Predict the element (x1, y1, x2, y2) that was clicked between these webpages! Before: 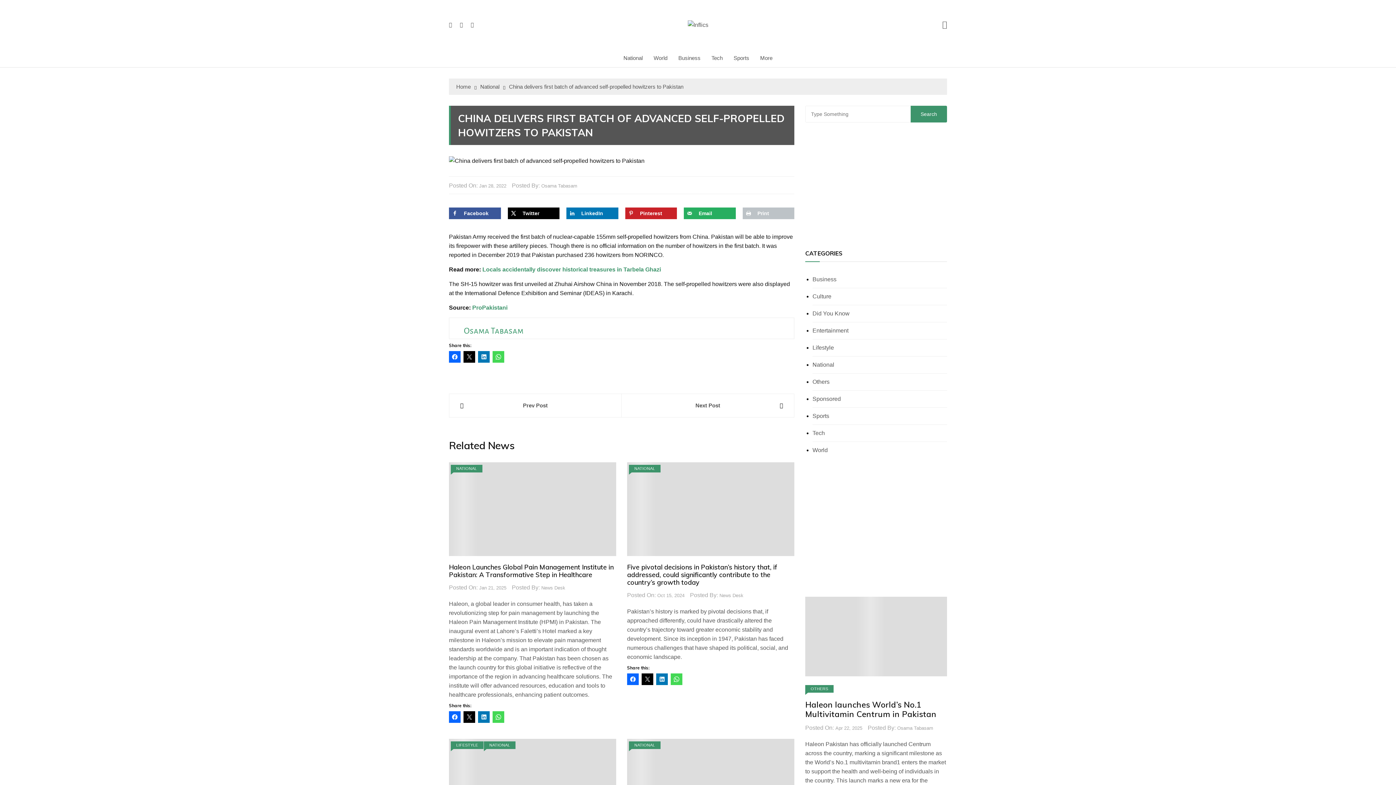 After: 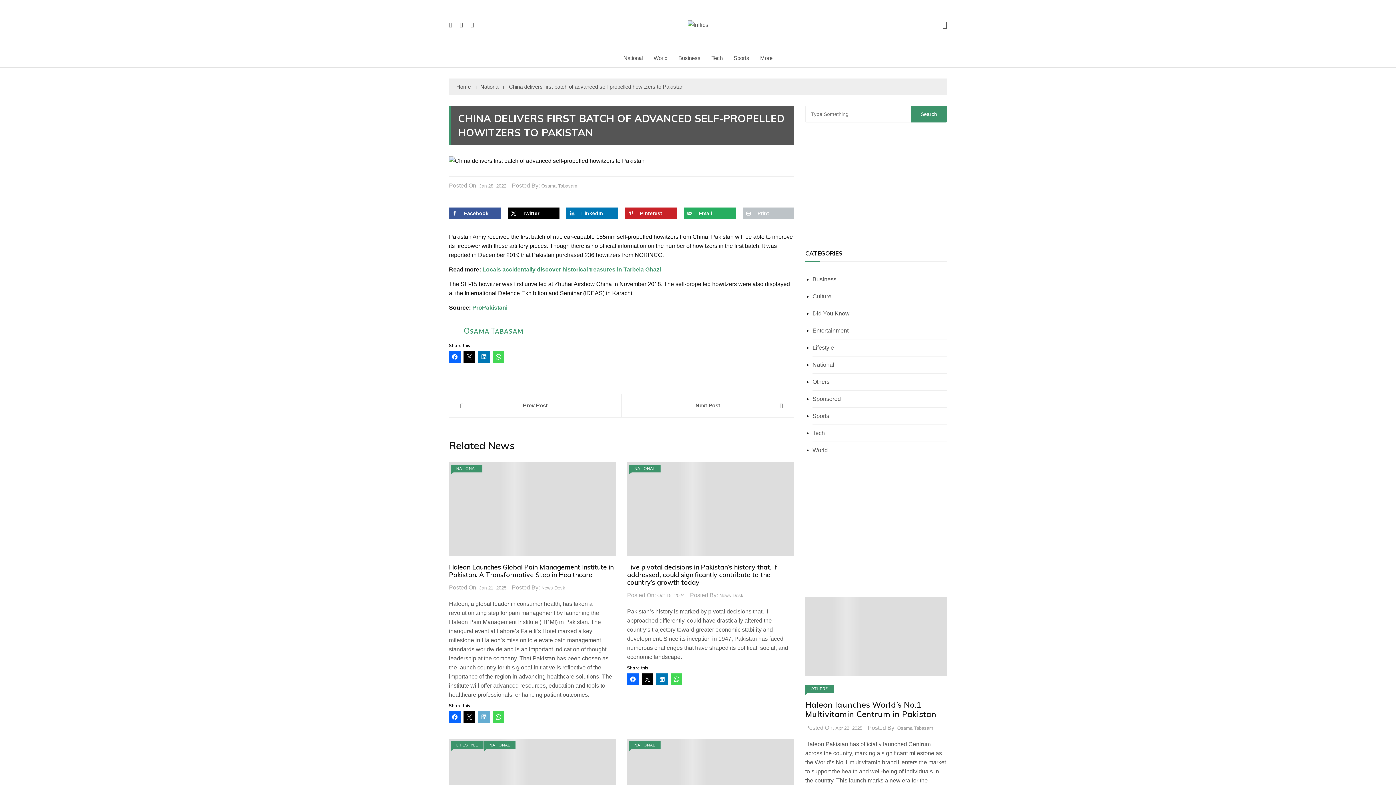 Action: bbox: (478, 711, 489, 723)